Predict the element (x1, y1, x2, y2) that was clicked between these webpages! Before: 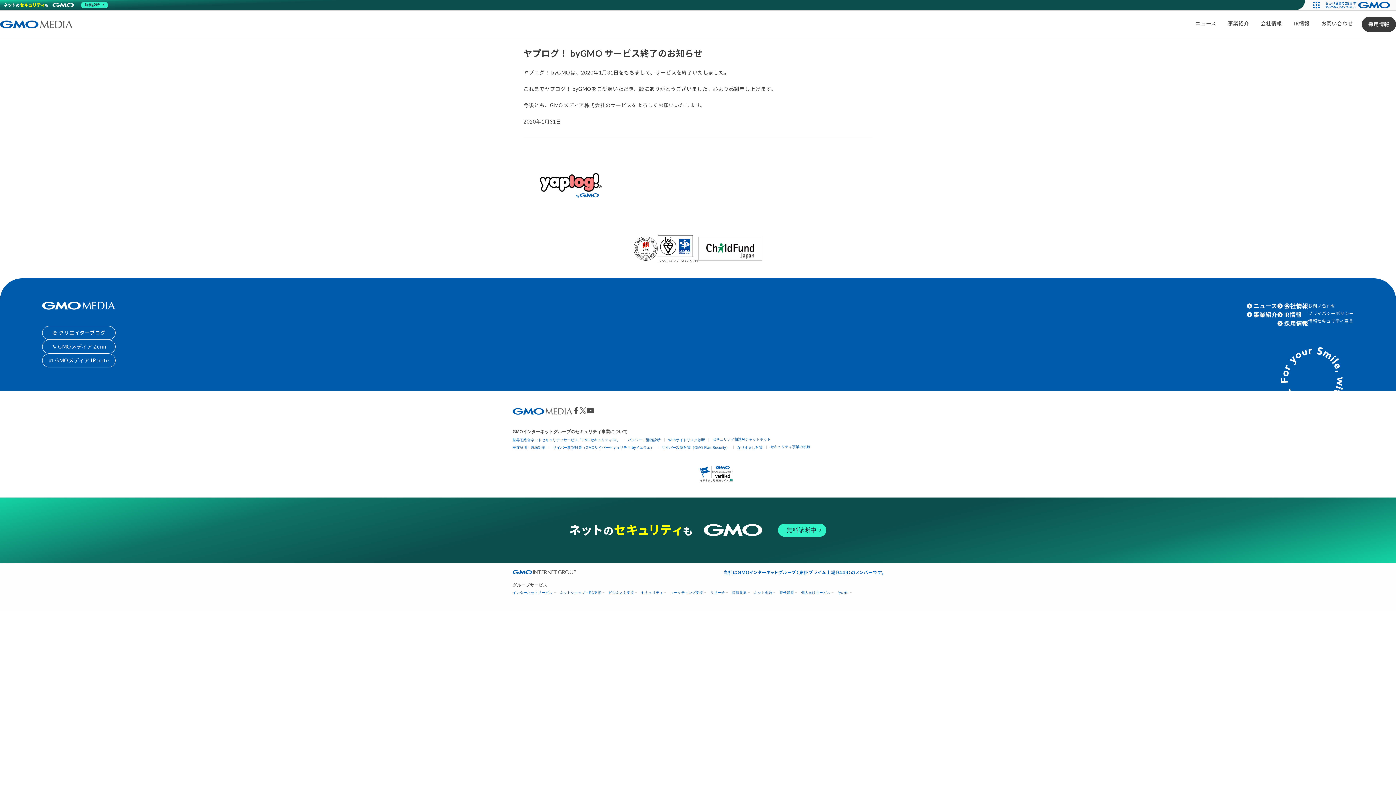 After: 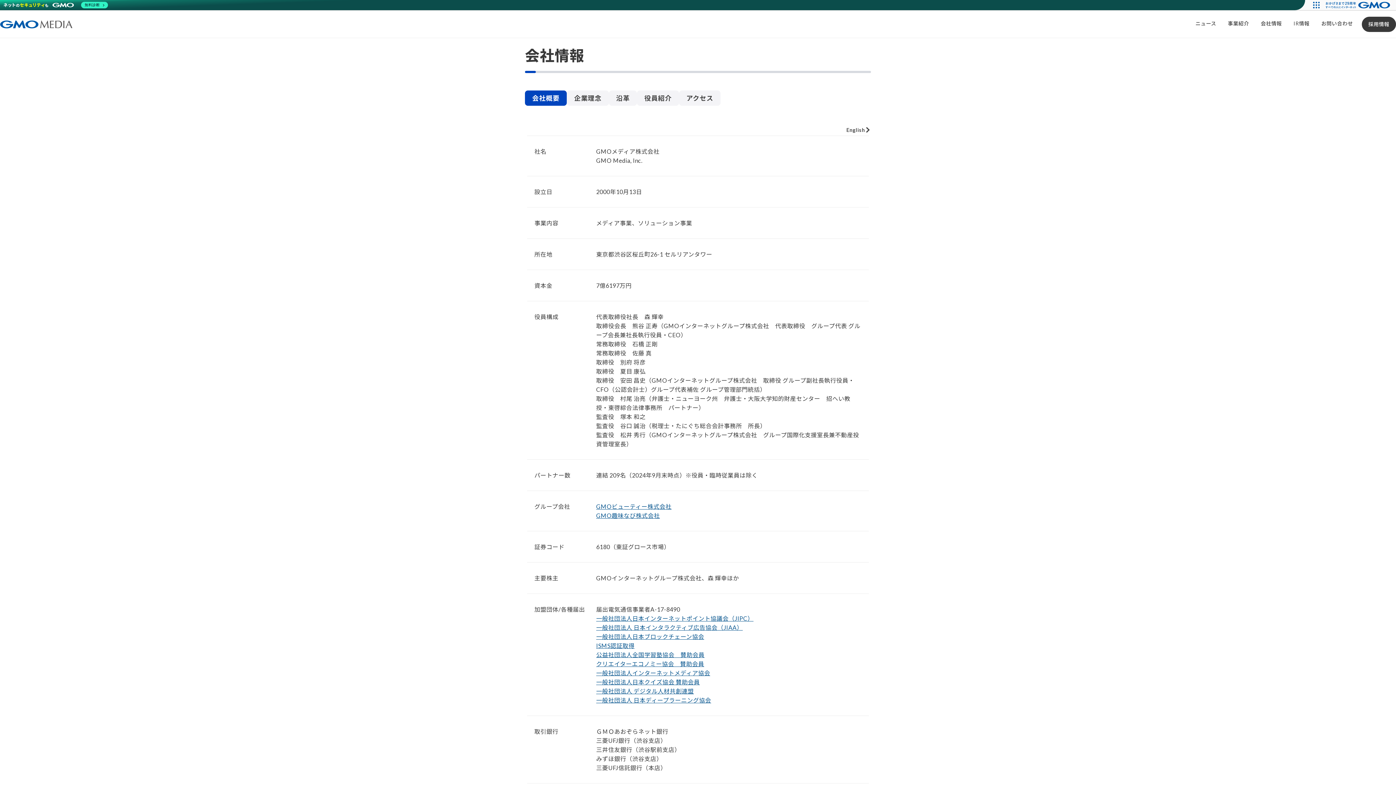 Action: bbox: (1255, 16, 1288, 30) label: 会社情報